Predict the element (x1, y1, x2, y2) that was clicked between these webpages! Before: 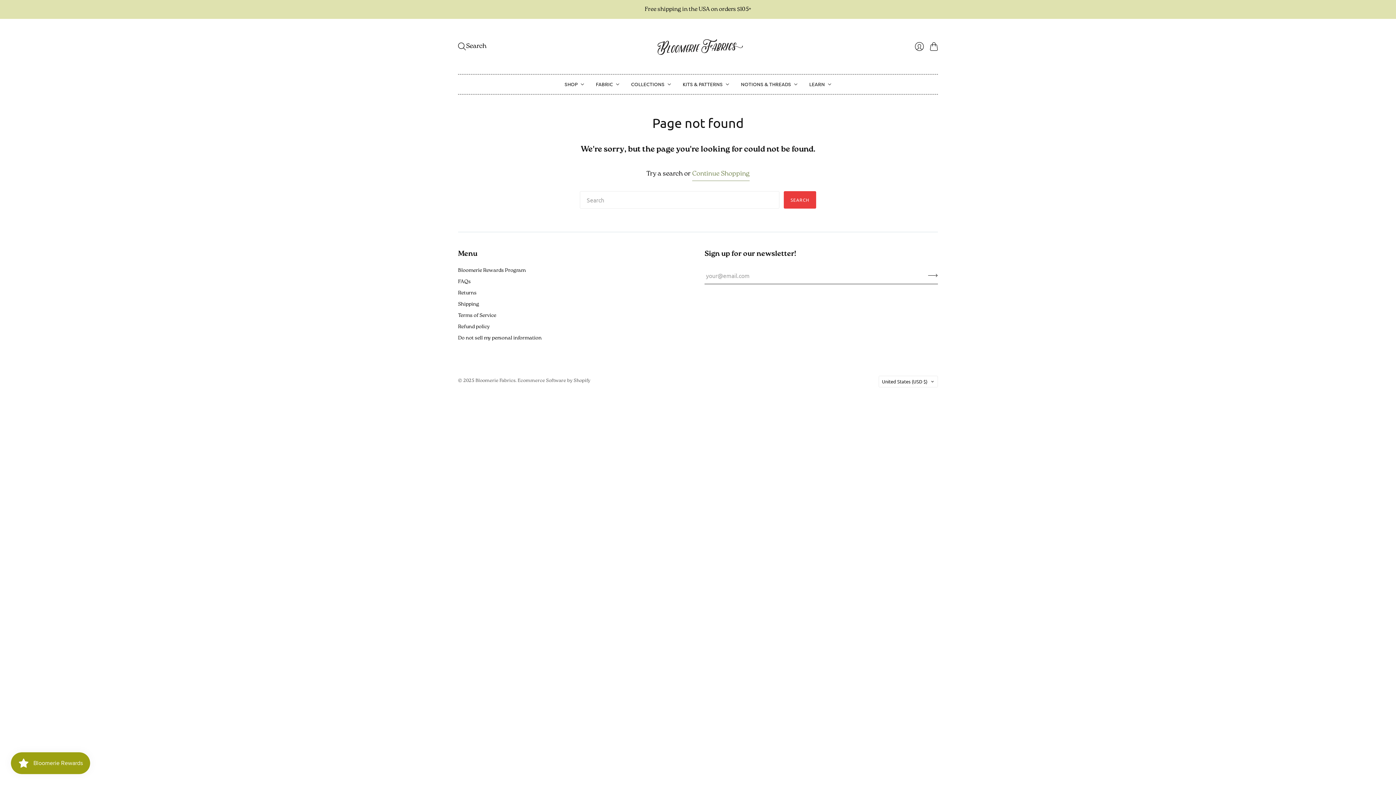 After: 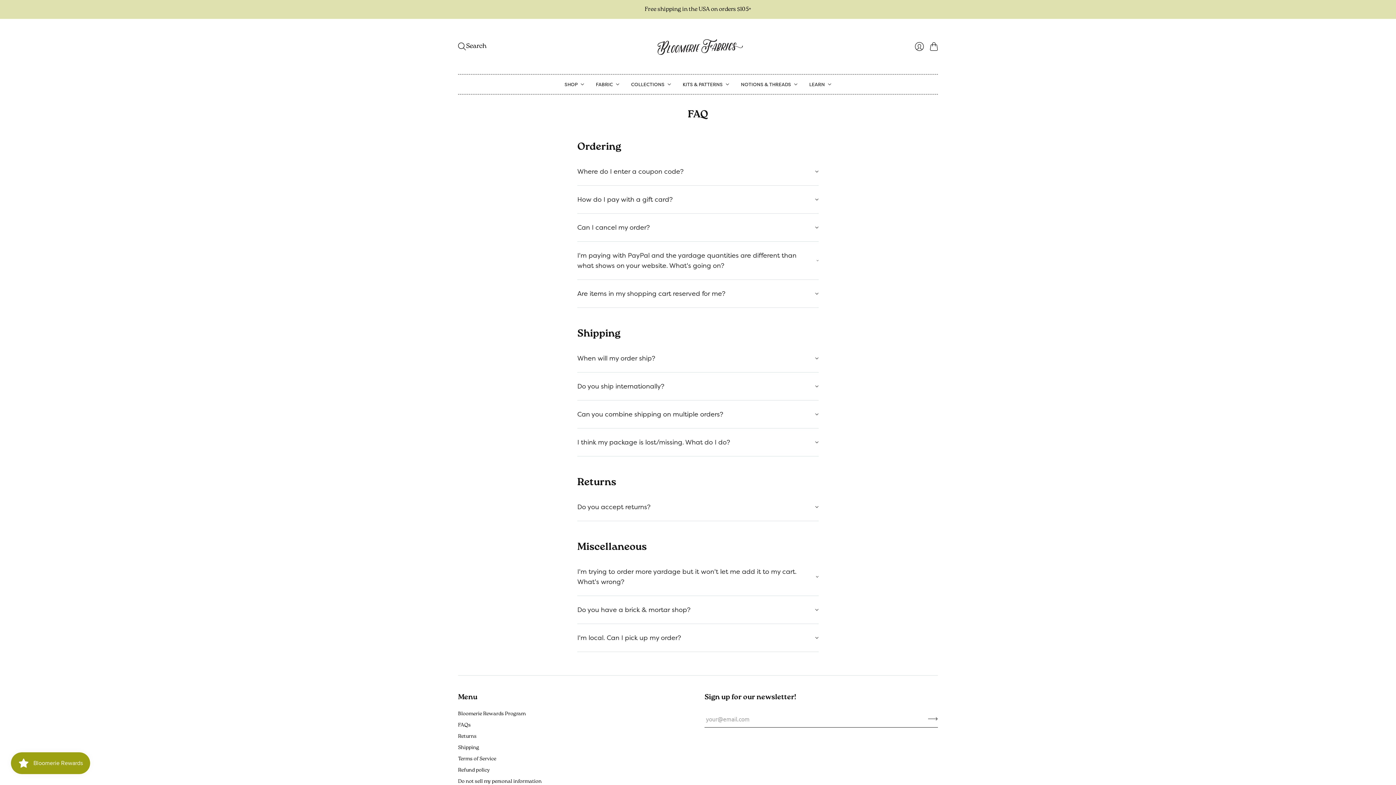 Action: label: FAQs bbox: (458, 279, 470, 284)